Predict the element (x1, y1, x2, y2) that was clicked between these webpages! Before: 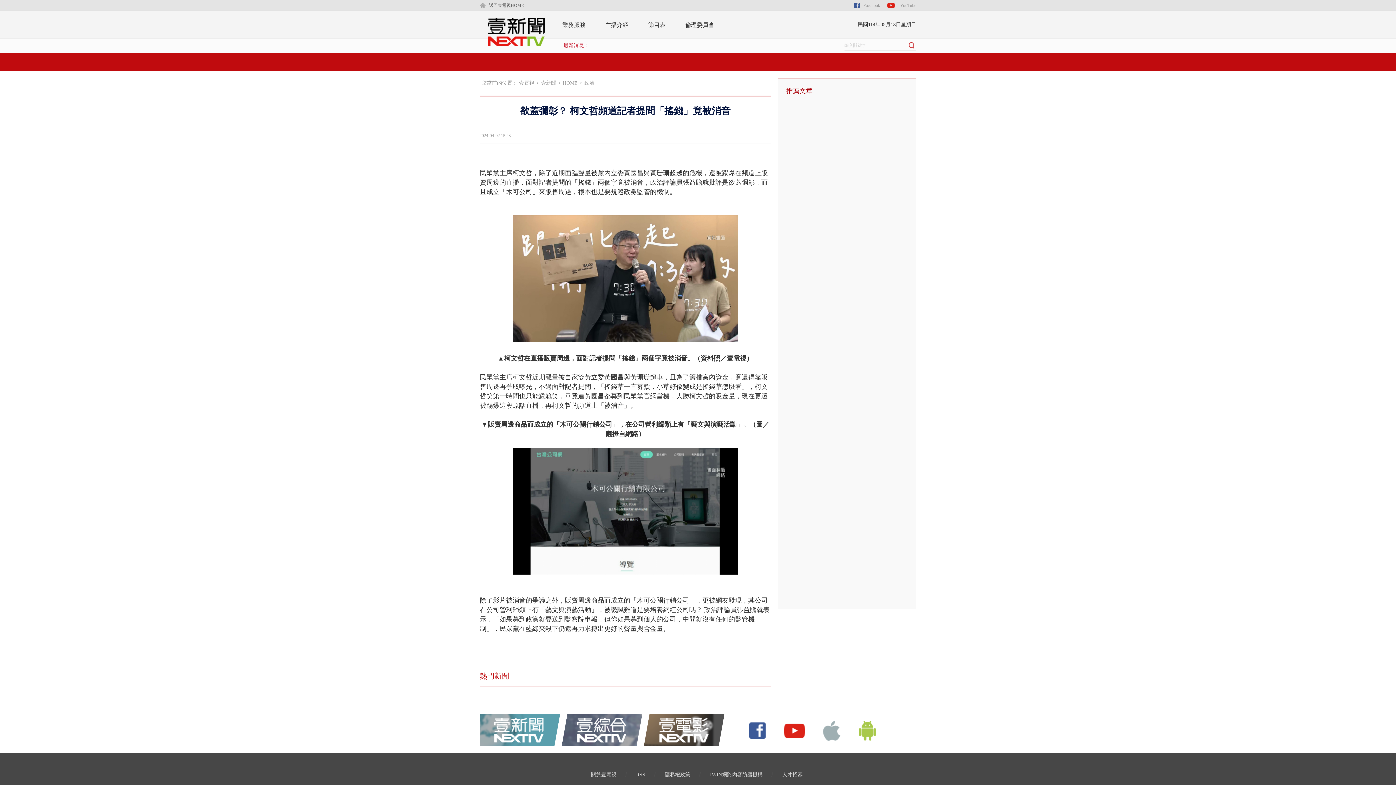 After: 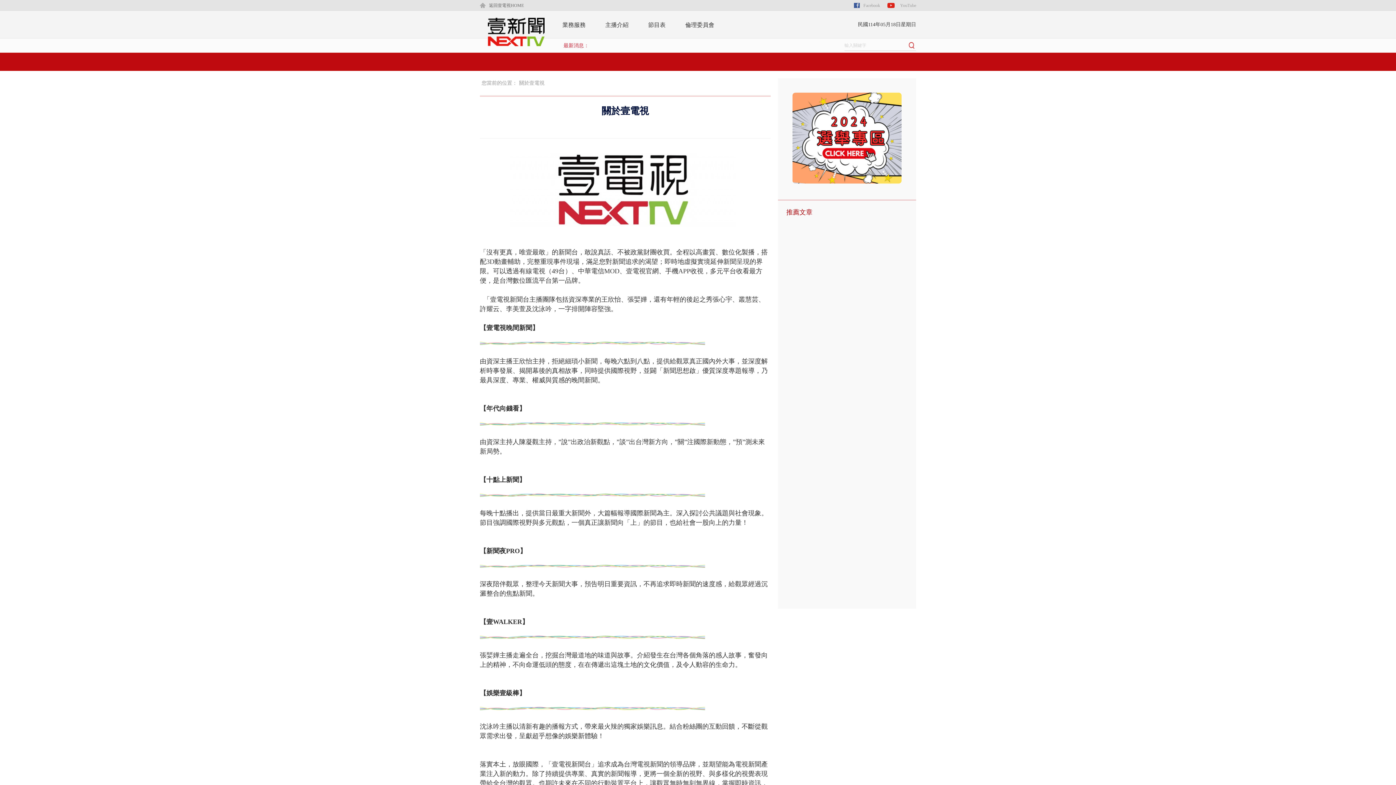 Action: label: 關於壹電視 bbox: (583, 772, 626, 777)